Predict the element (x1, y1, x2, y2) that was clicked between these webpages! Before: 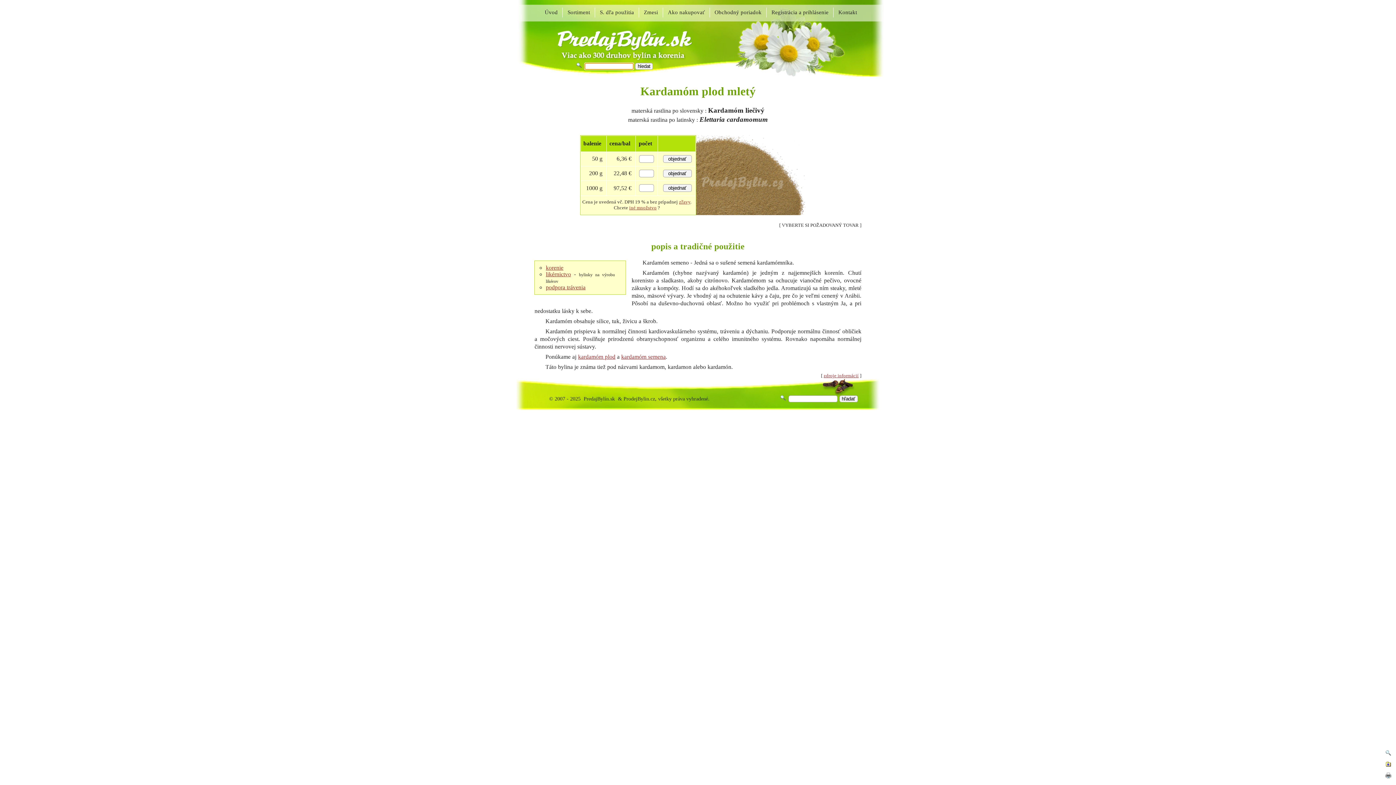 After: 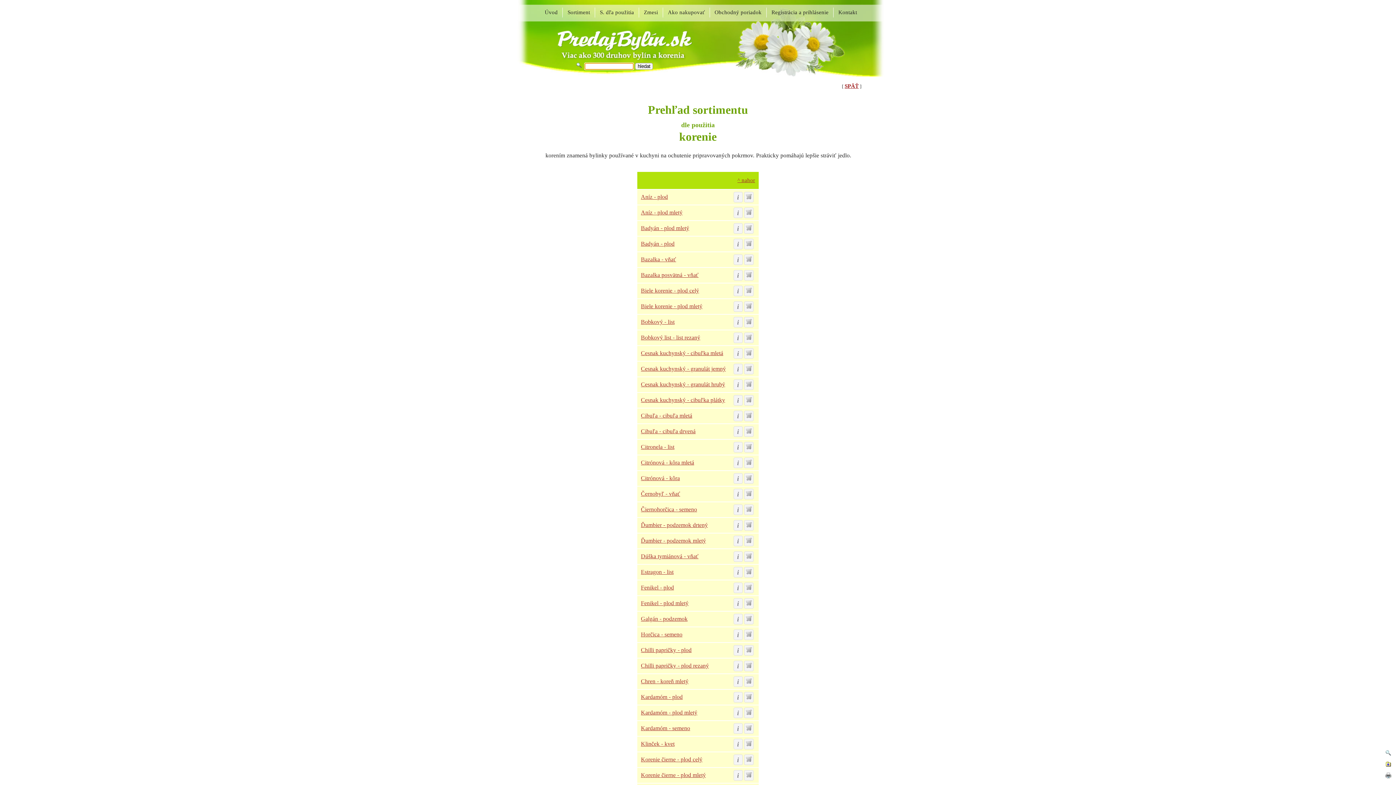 Action: bbox: (545, 264, 563, 270) label: korenie